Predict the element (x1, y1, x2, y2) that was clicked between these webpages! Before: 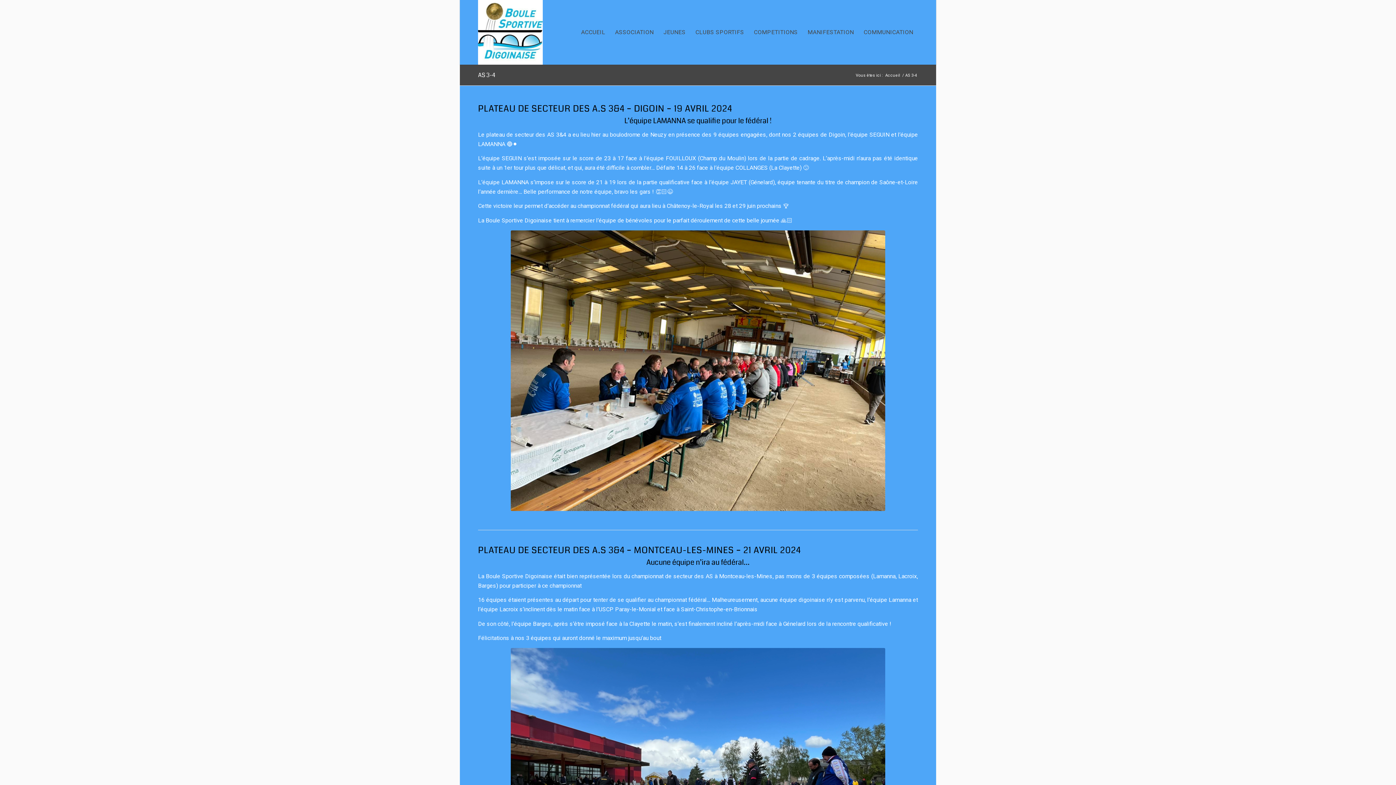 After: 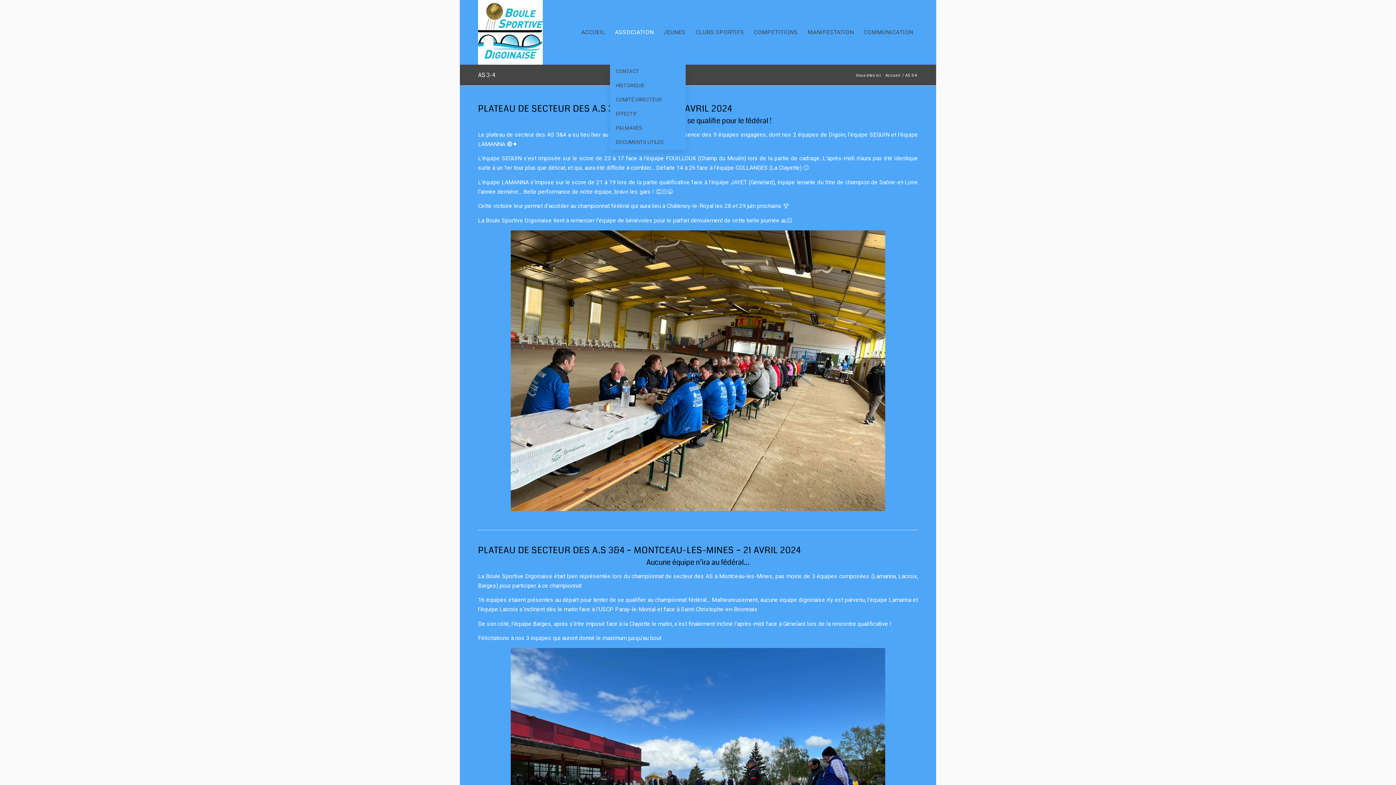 Action: bbox: (610, 0, 658, 64) label: ASSOCIATION